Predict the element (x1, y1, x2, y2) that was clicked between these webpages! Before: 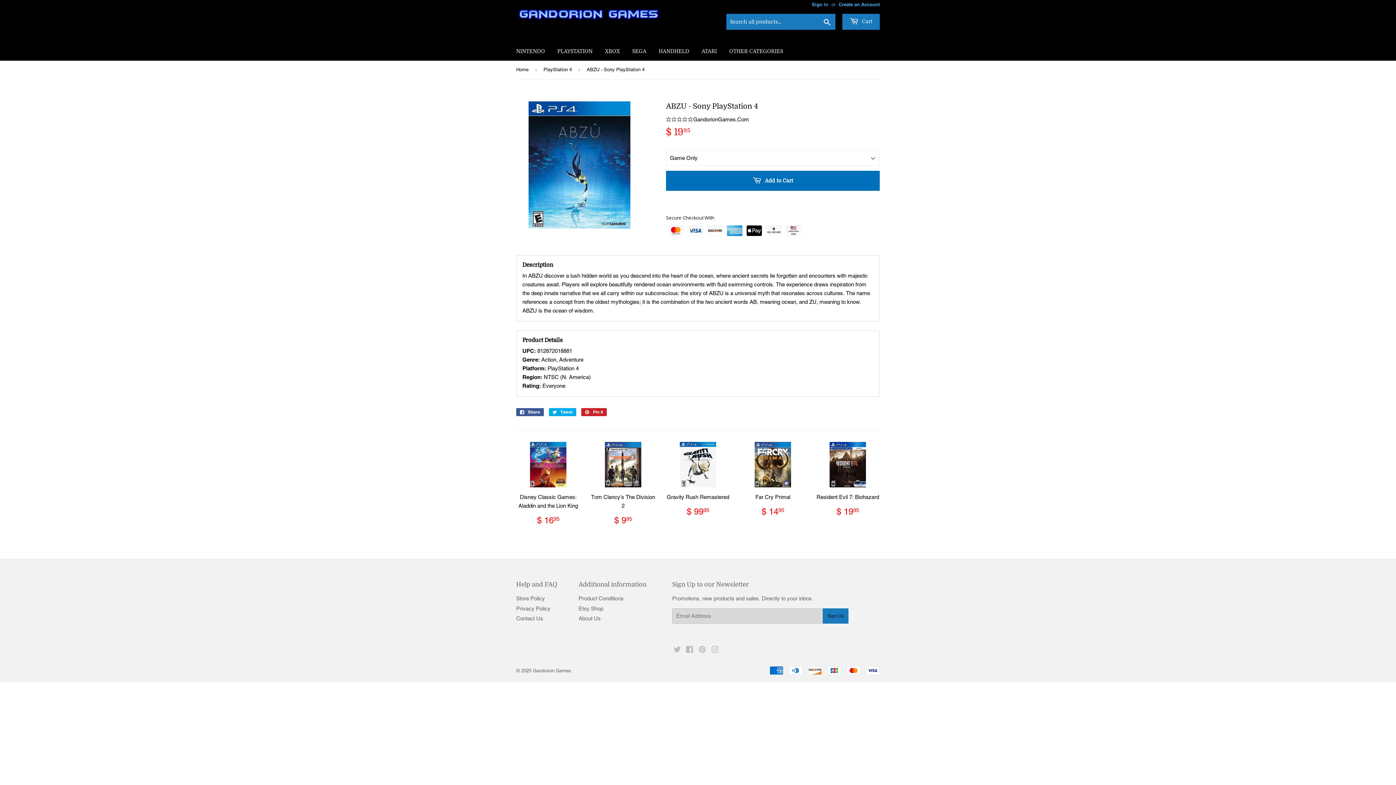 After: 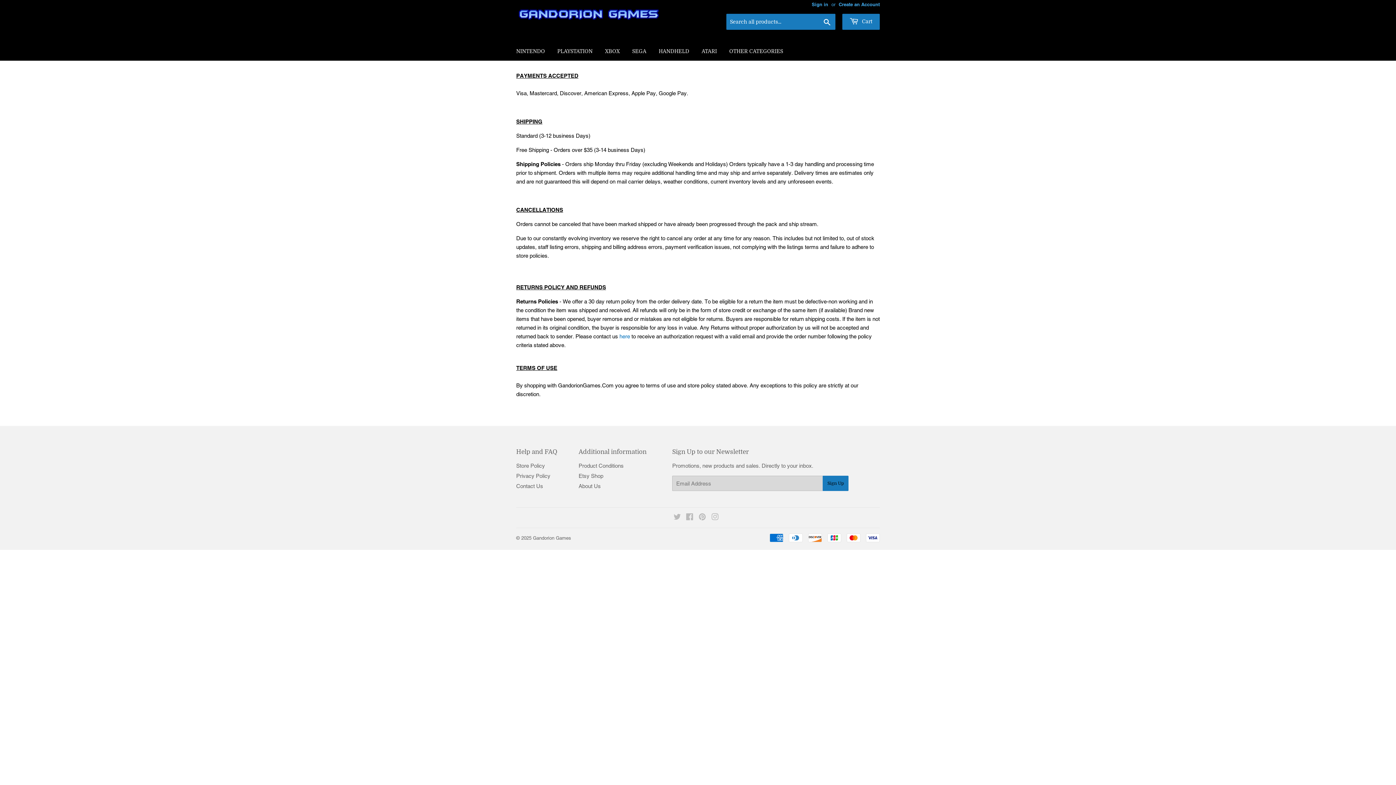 Action: label: Store Policy bbox: (516, 595, 545, 601)